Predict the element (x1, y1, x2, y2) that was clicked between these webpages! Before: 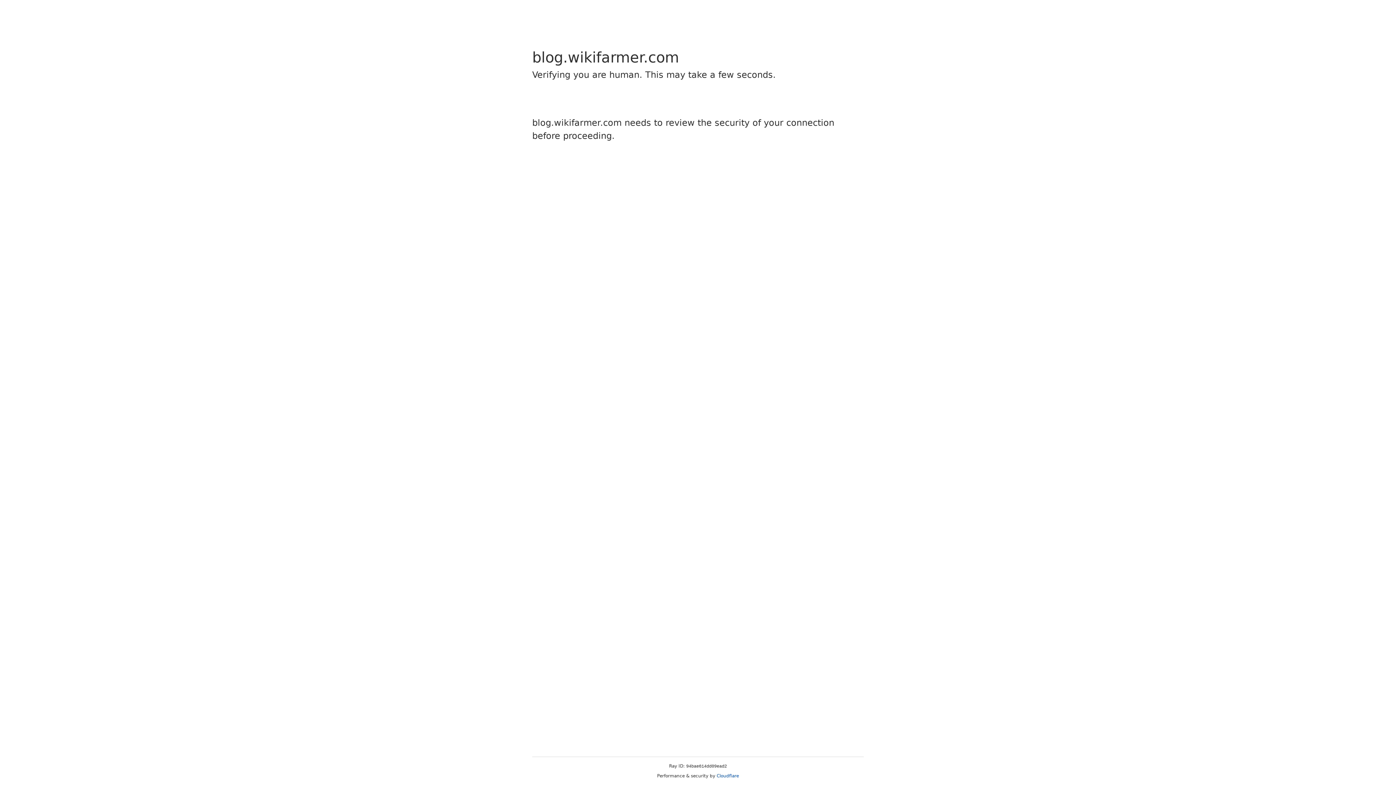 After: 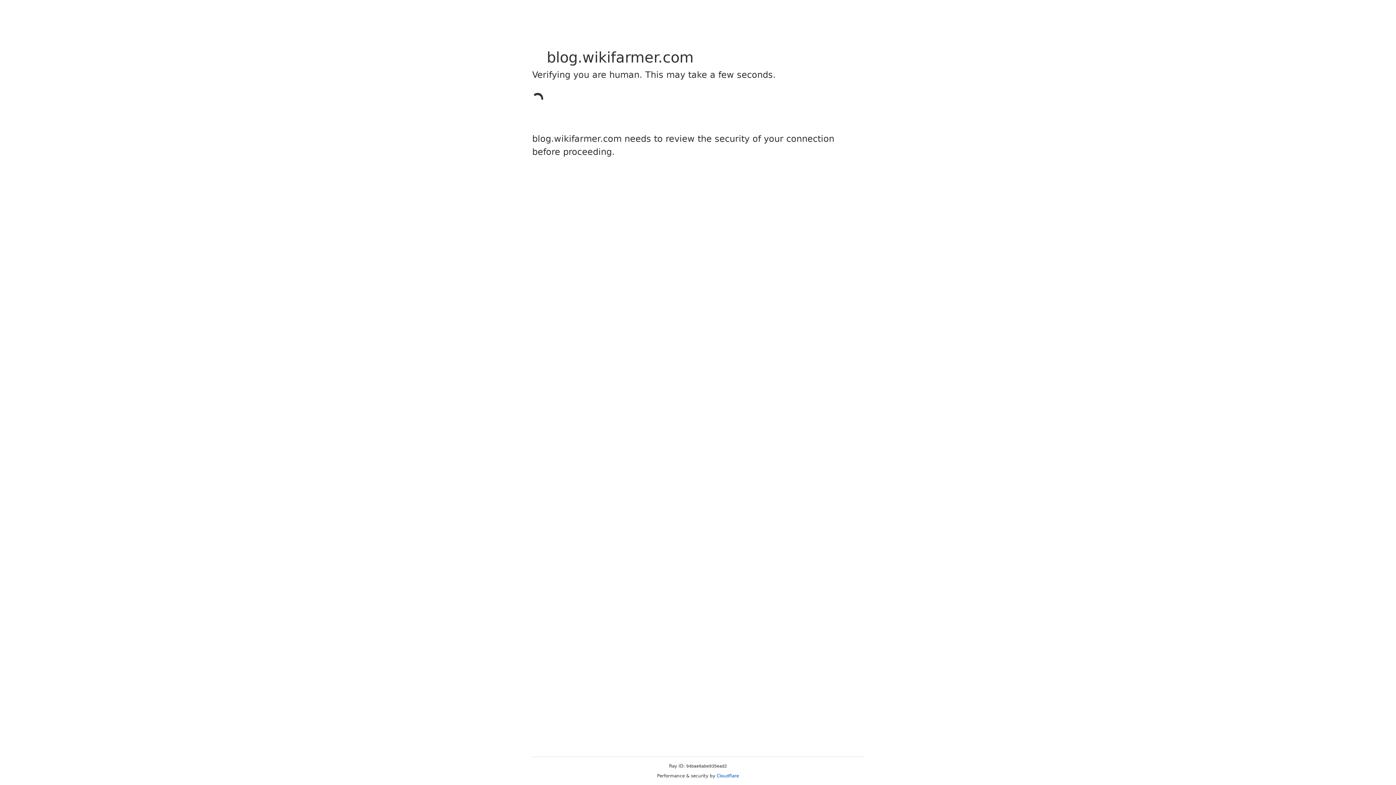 Action: bbox: (716, 773, 739, 778) label: Cloudflare